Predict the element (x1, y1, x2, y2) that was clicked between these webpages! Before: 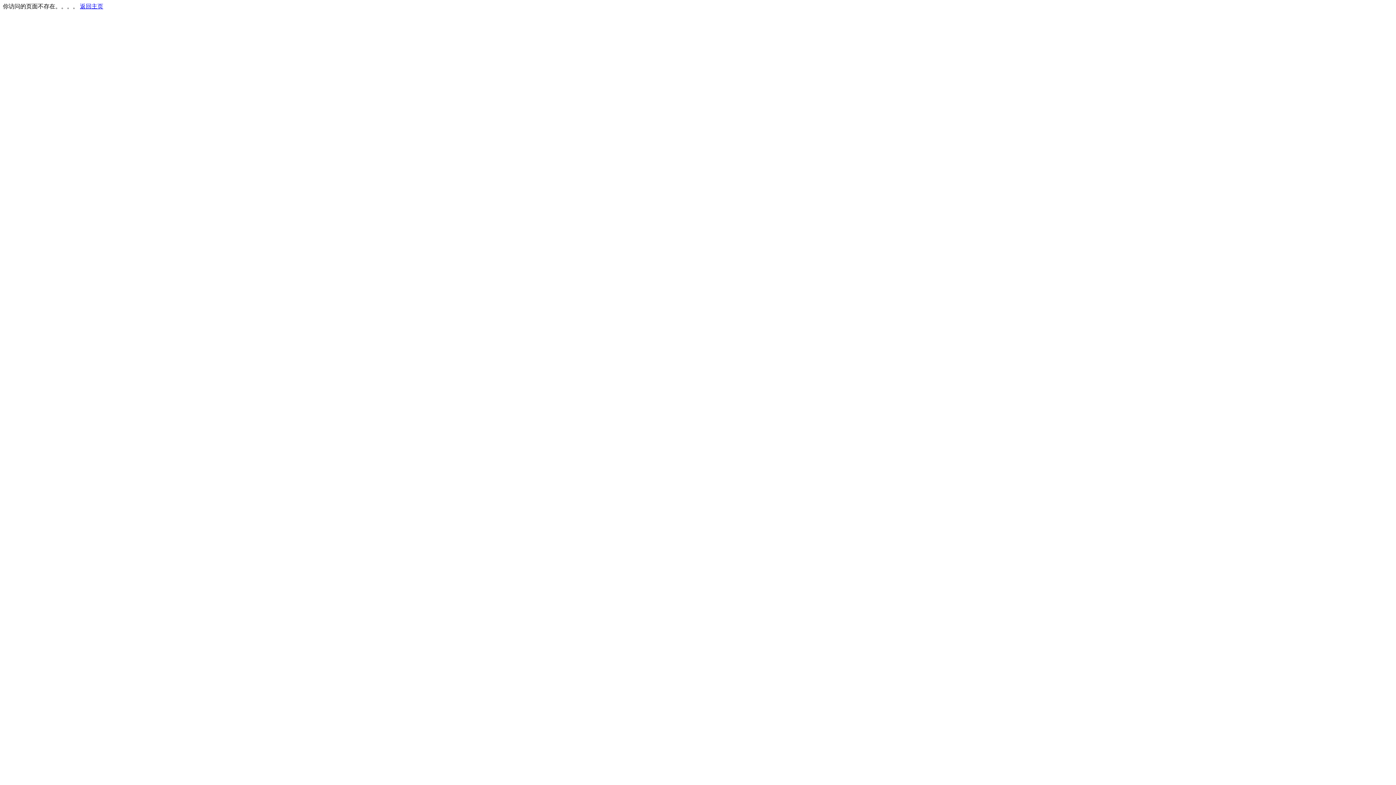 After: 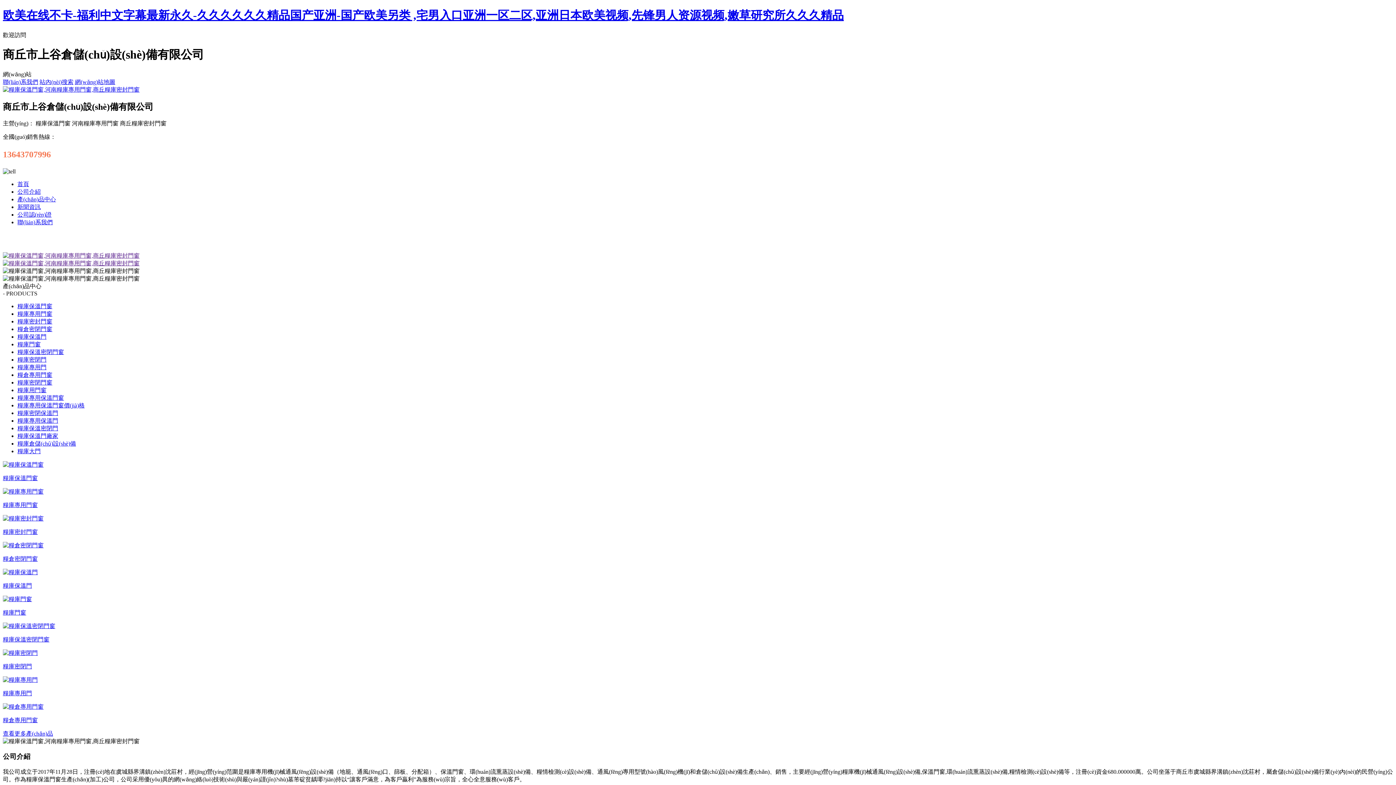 Action: bbox: (80, 3, 103, 9) label: 返回主页